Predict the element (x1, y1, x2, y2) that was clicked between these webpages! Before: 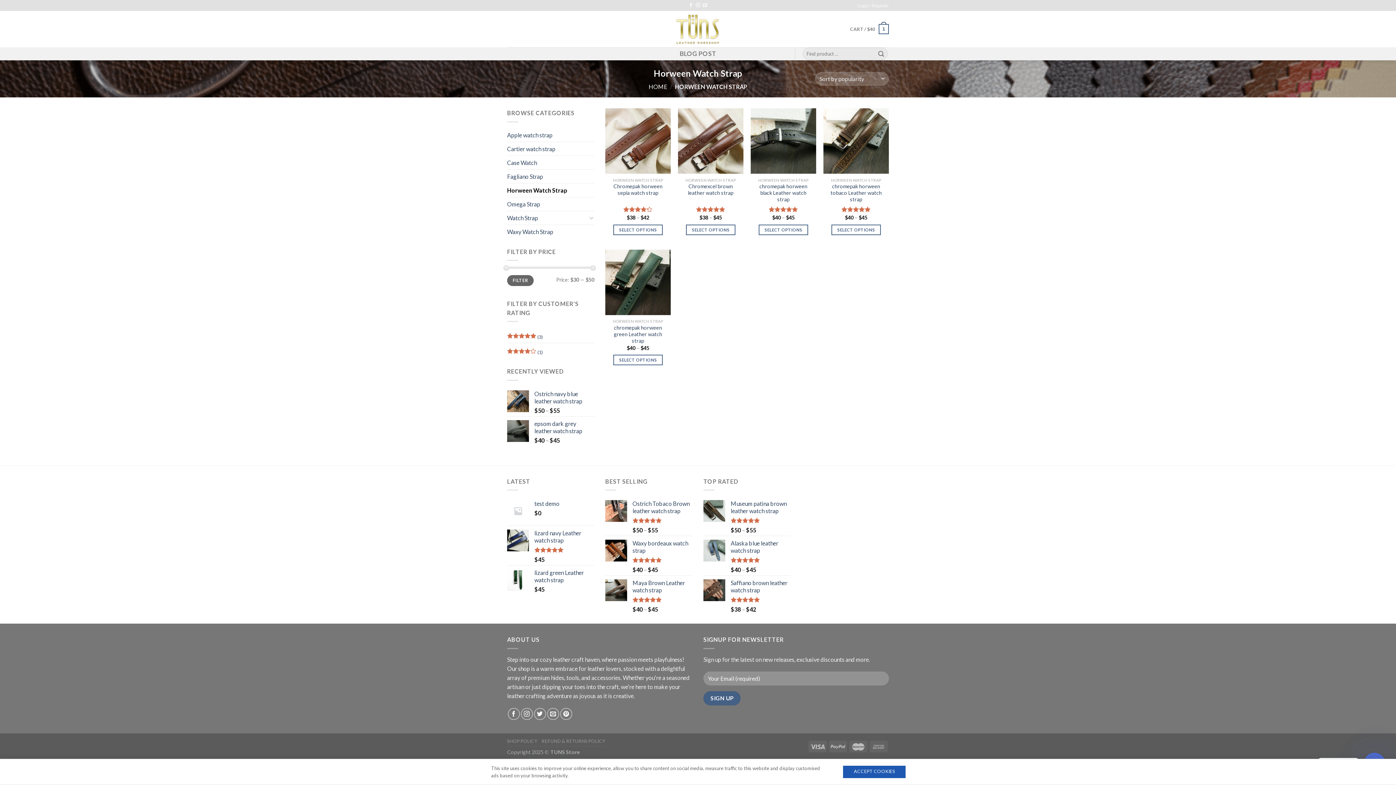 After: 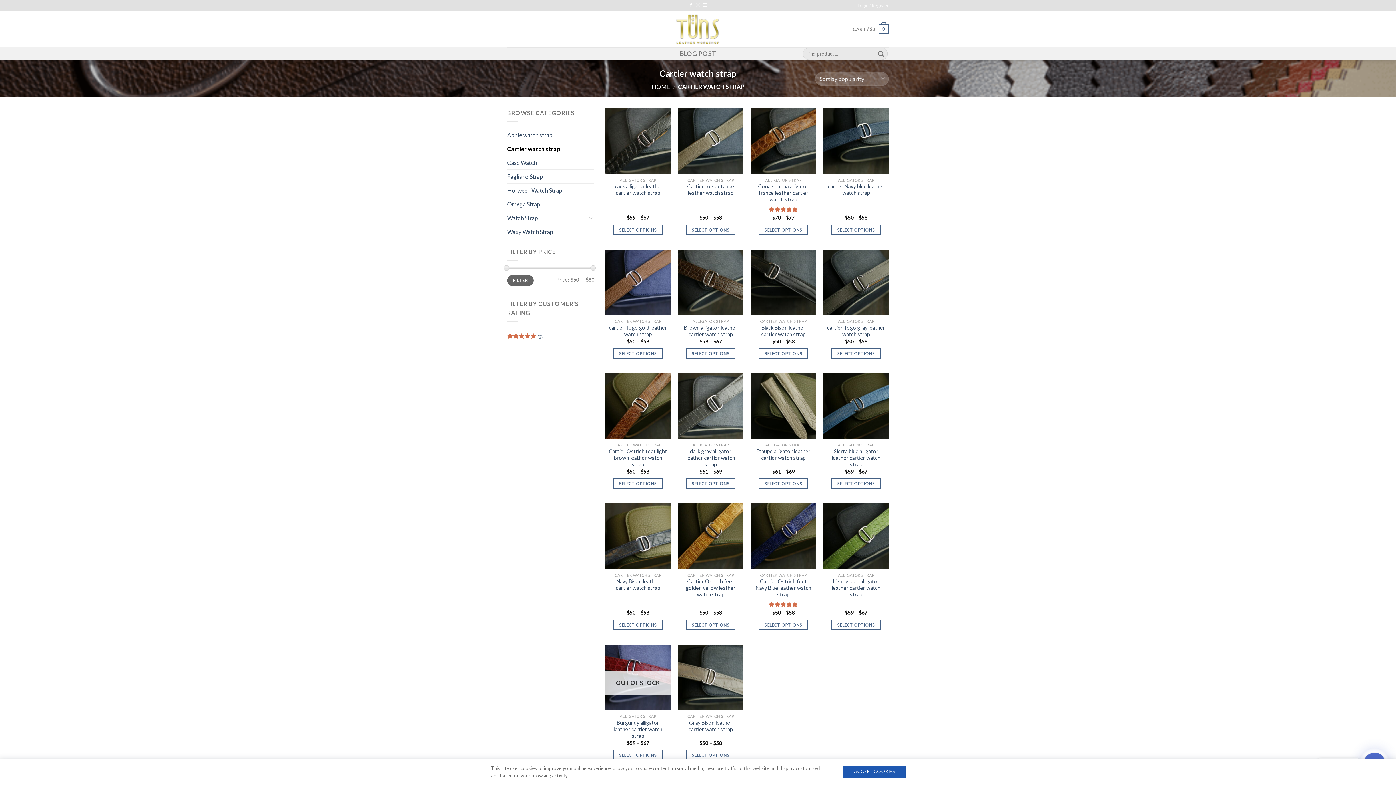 Action: label: Cartier watch strap bbox: (507, 142, 594, 155)